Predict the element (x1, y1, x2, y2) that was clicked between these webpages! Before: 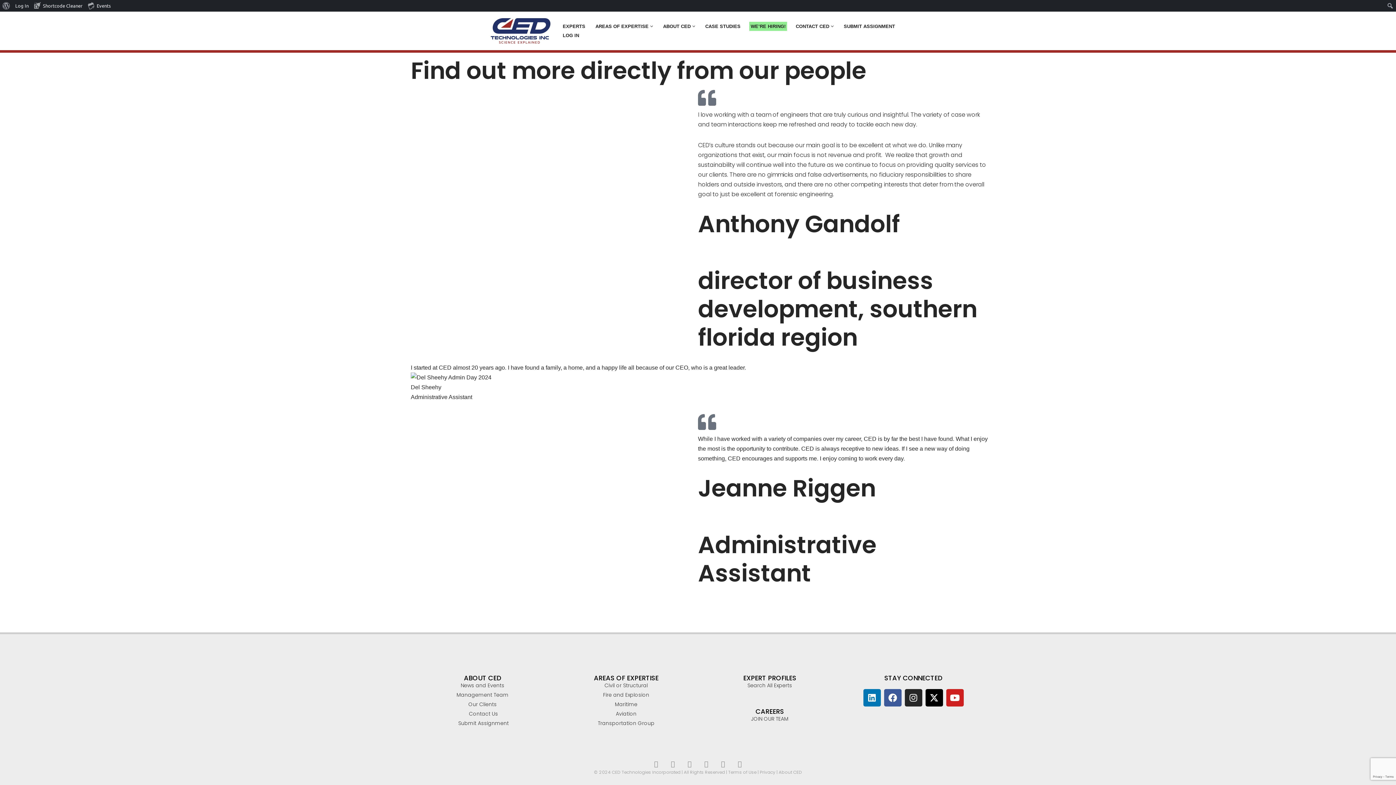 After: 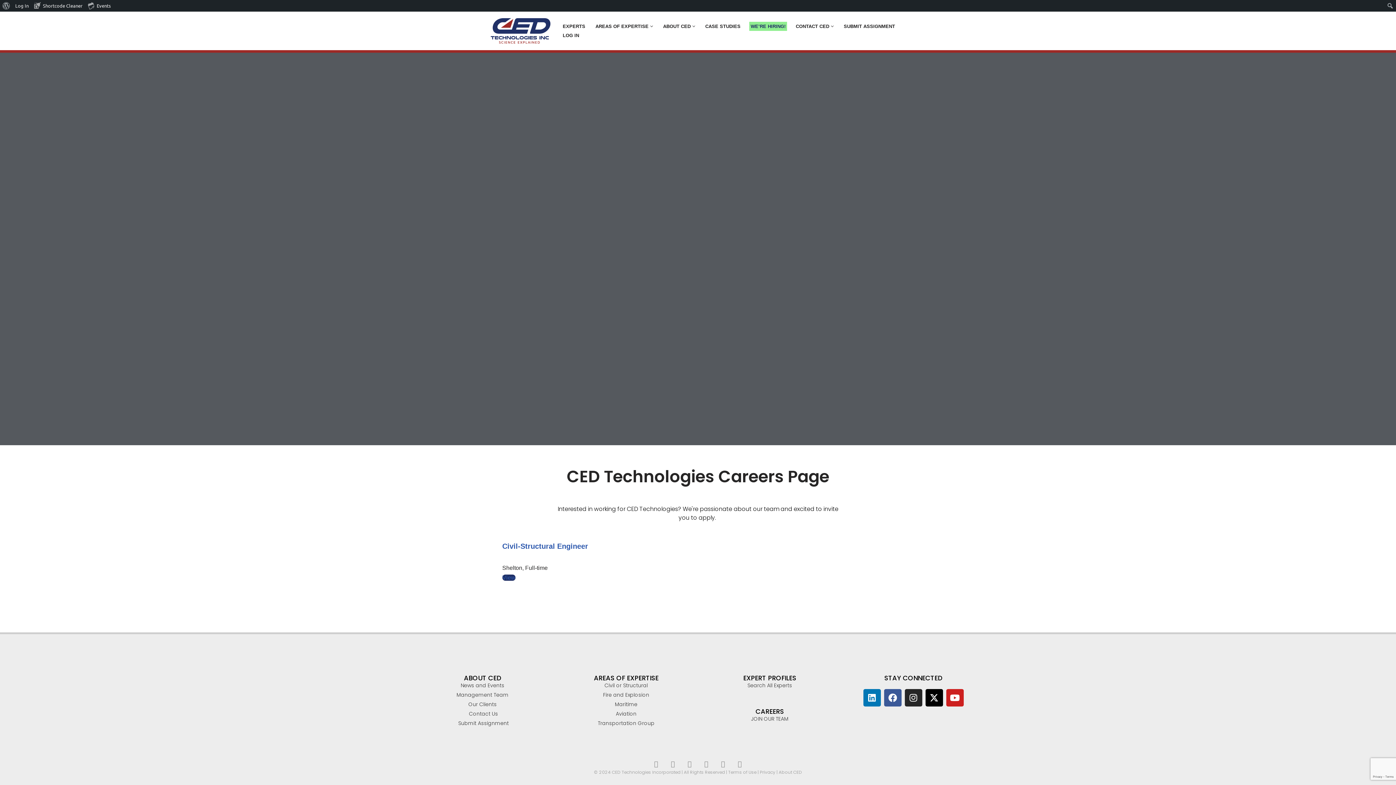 Action: bbox: (750, 21, 785, 30) label: WE’RE HIRING!